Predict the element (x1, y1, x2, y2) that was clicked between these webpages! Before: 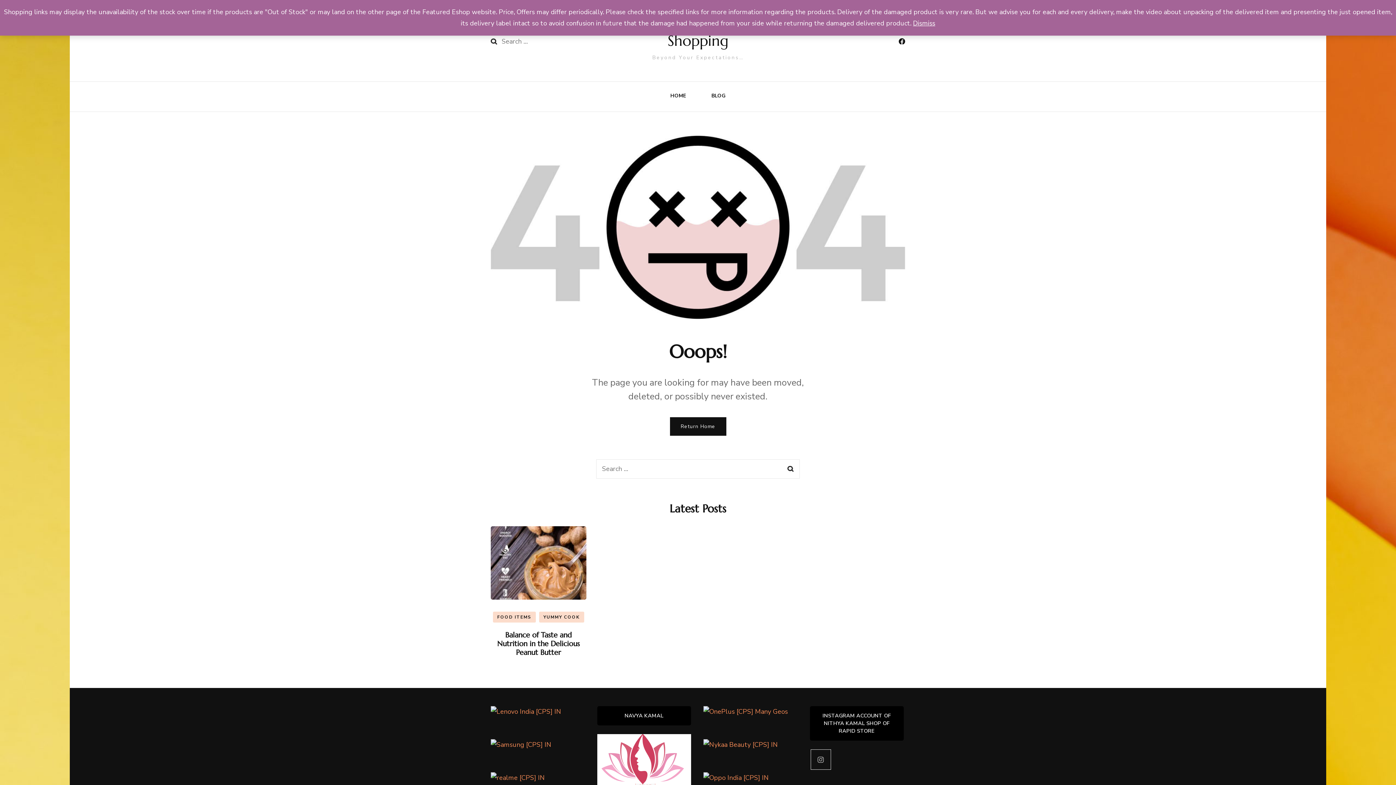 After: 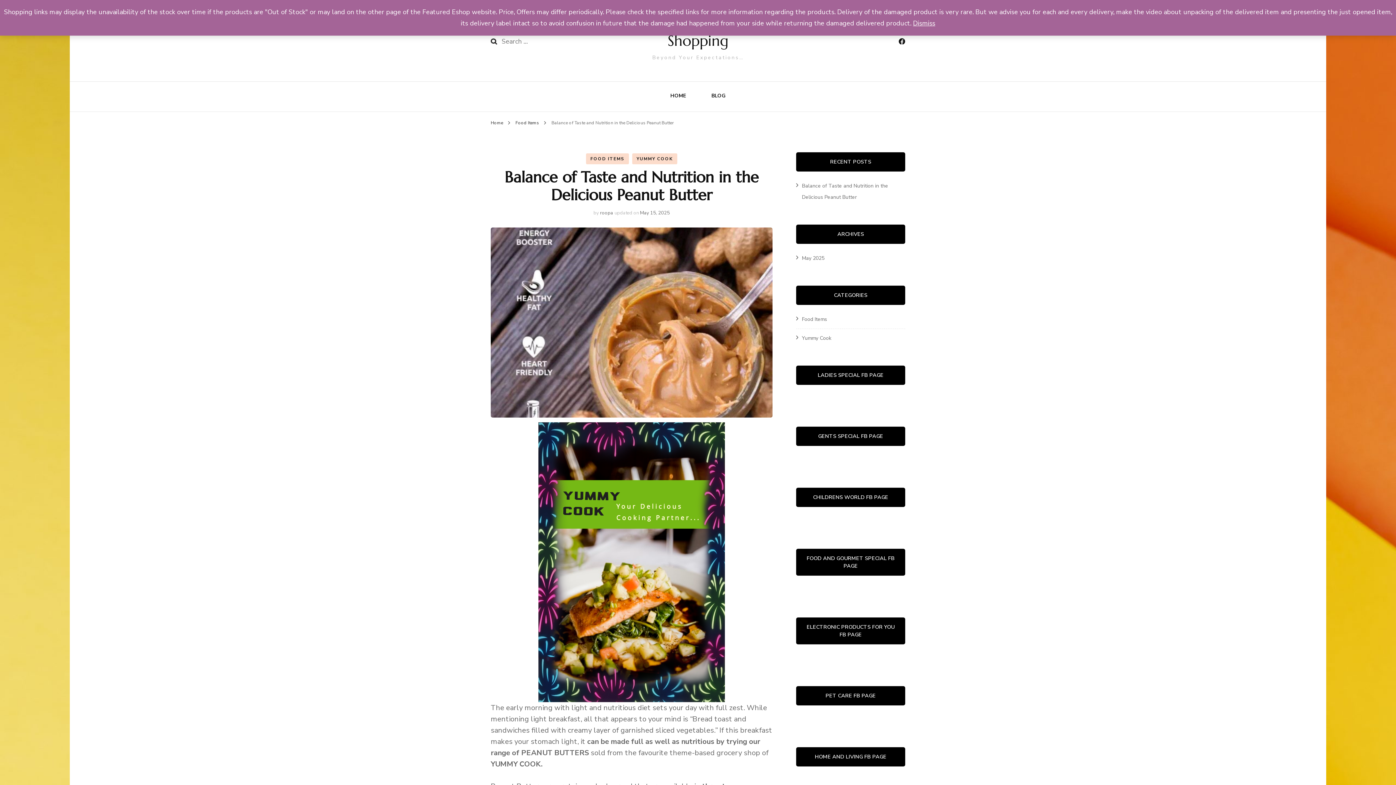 Action: bbox: (490, 526, 586, 603)